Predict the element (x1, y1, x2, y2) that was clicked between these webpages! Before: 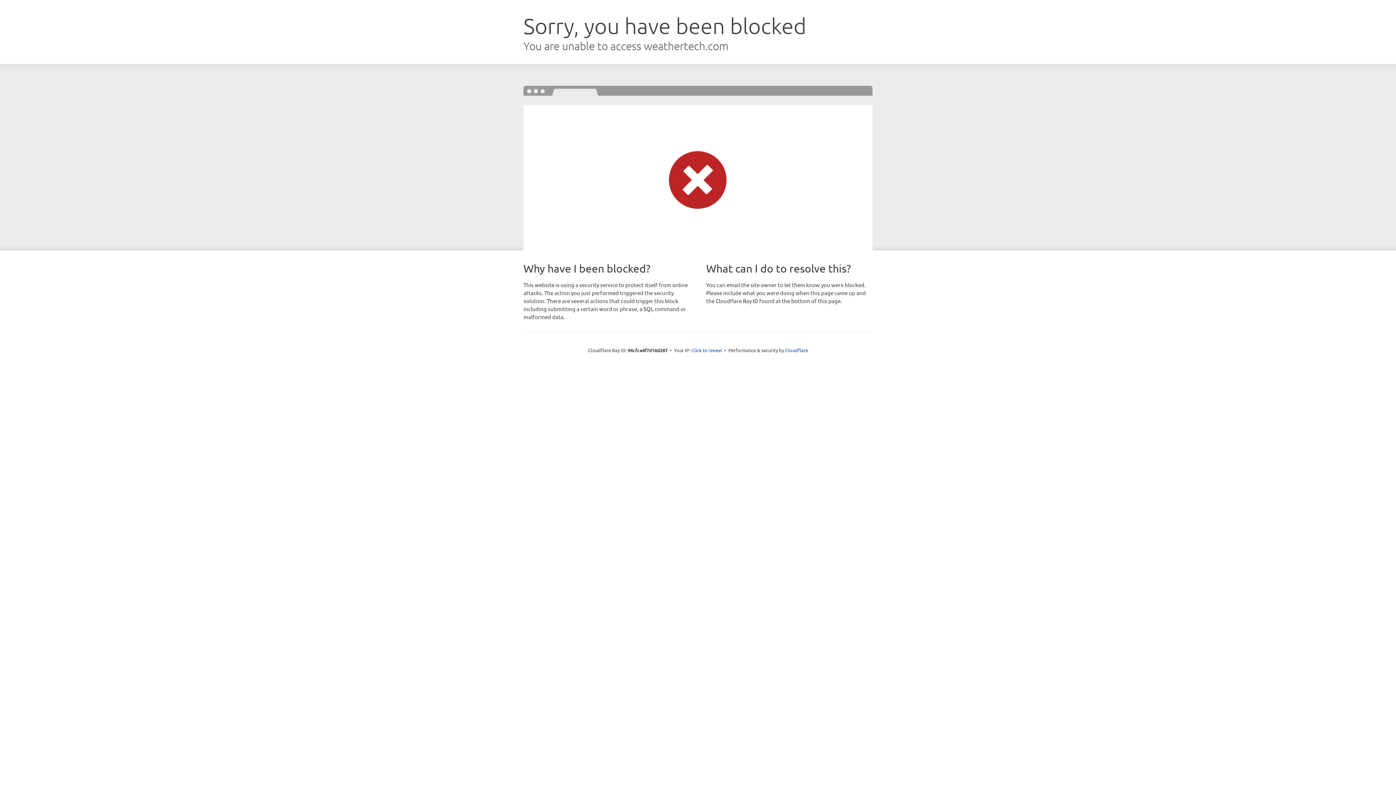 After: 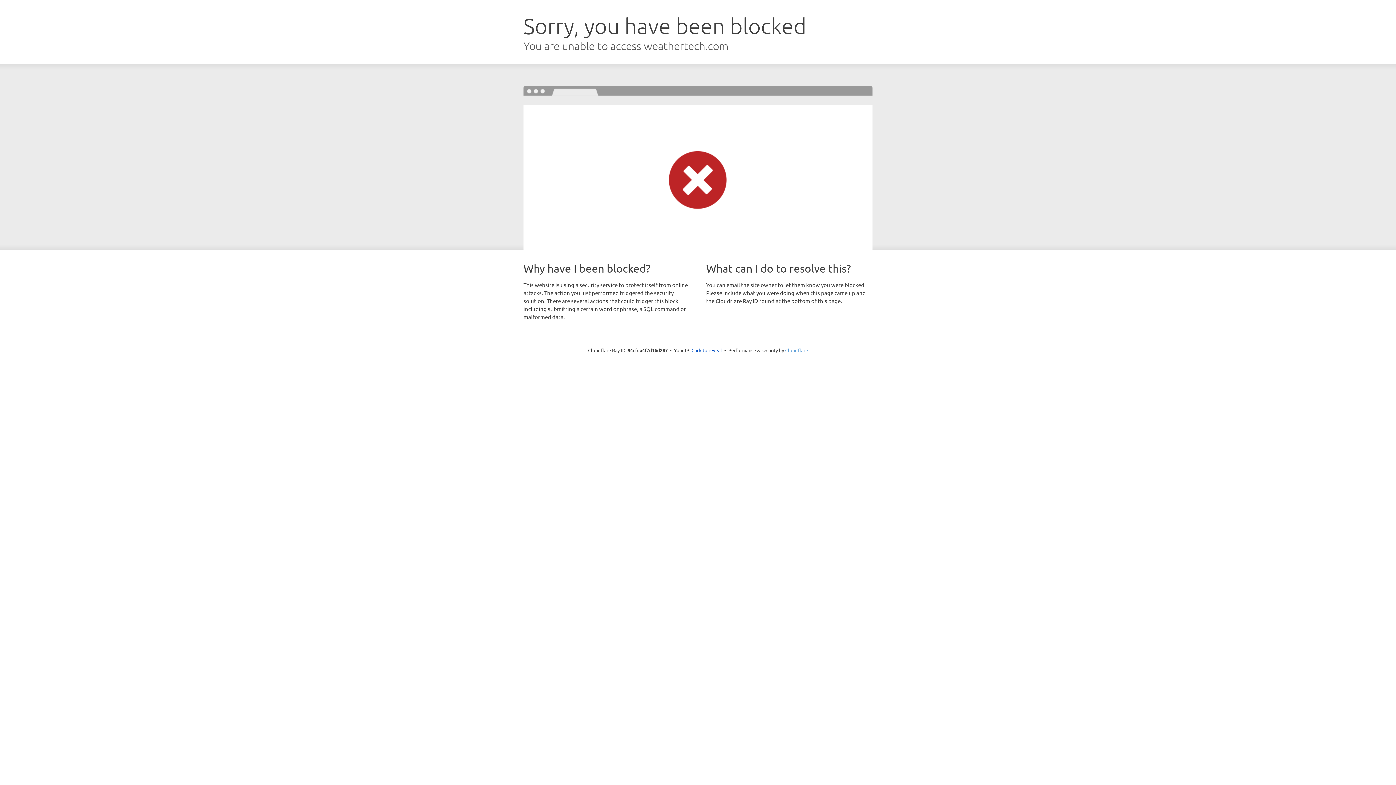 Action: label: Cloudflare bbox: (785, 347, 808, 353)